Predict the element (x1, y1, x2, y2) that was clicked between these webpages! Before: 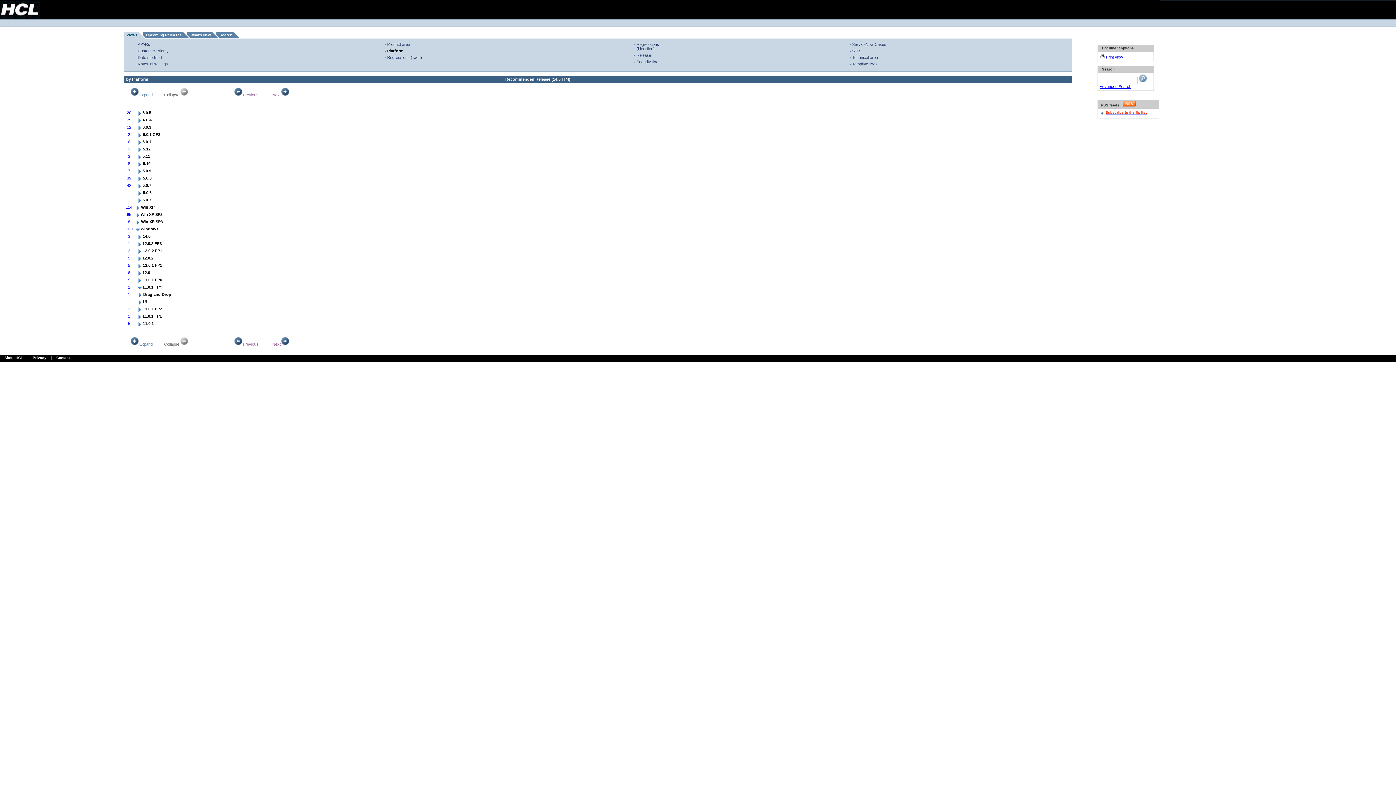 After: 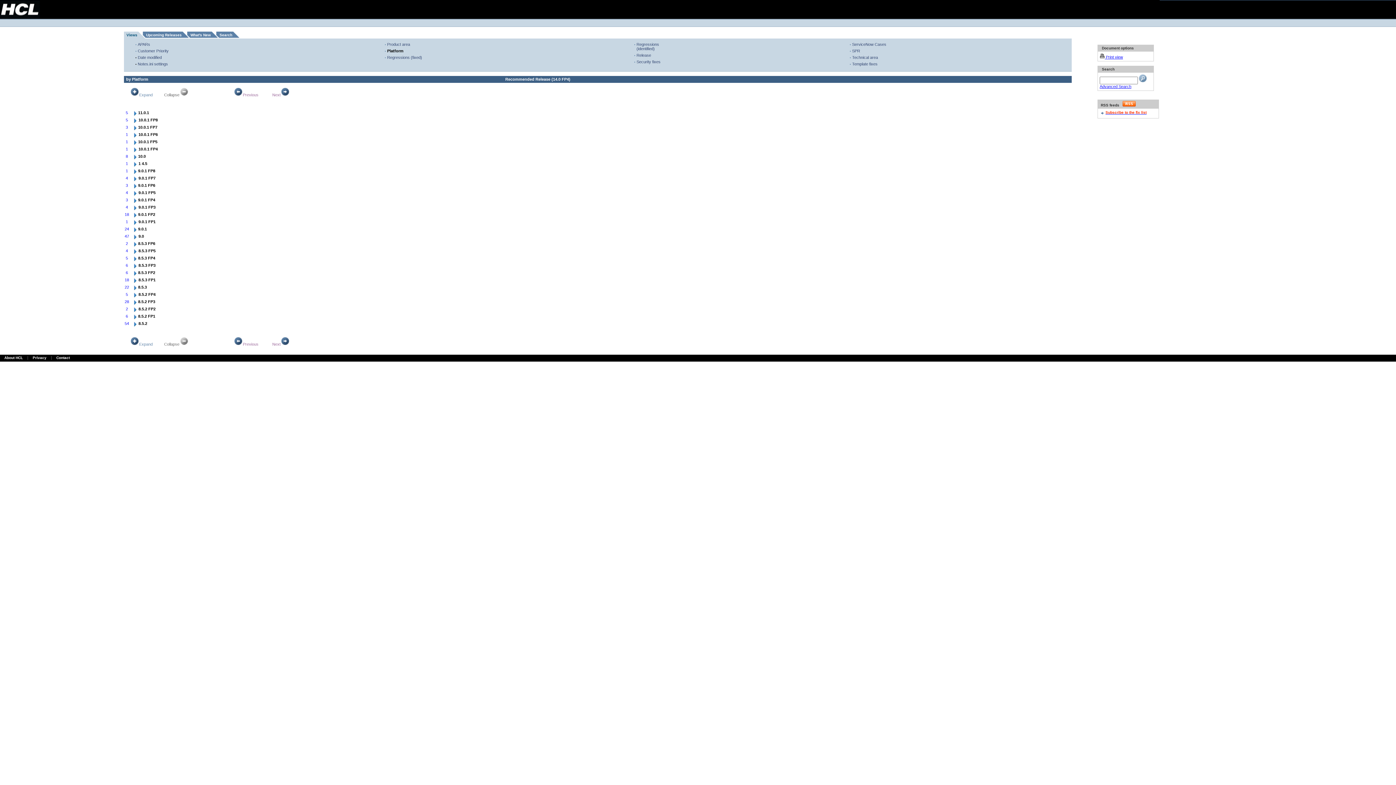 Action: label: Next bbox: (272, 93, 289, 97)